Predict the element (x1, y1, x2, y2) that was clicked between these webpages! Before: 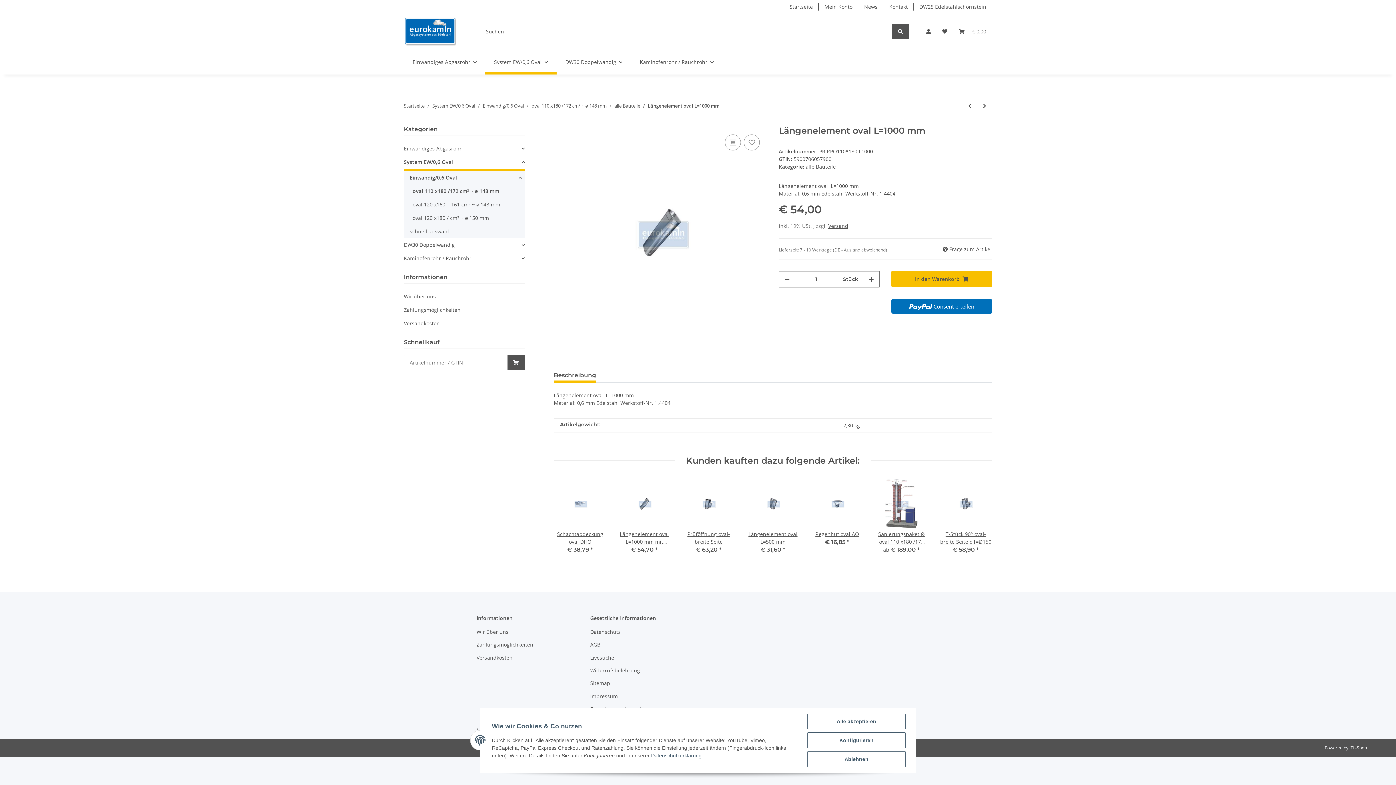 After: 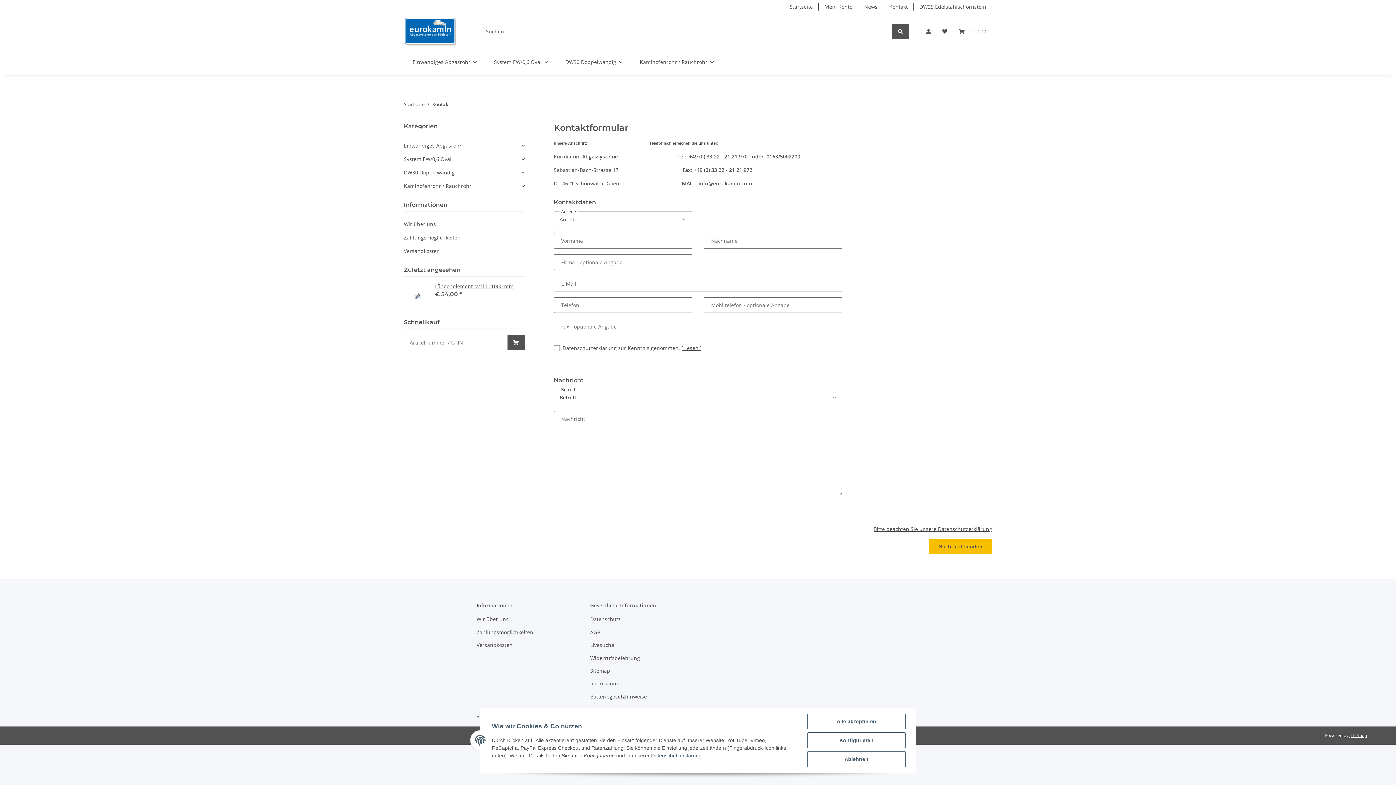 Action: label: Kontakt bbox: (883, 0, 913, 13)